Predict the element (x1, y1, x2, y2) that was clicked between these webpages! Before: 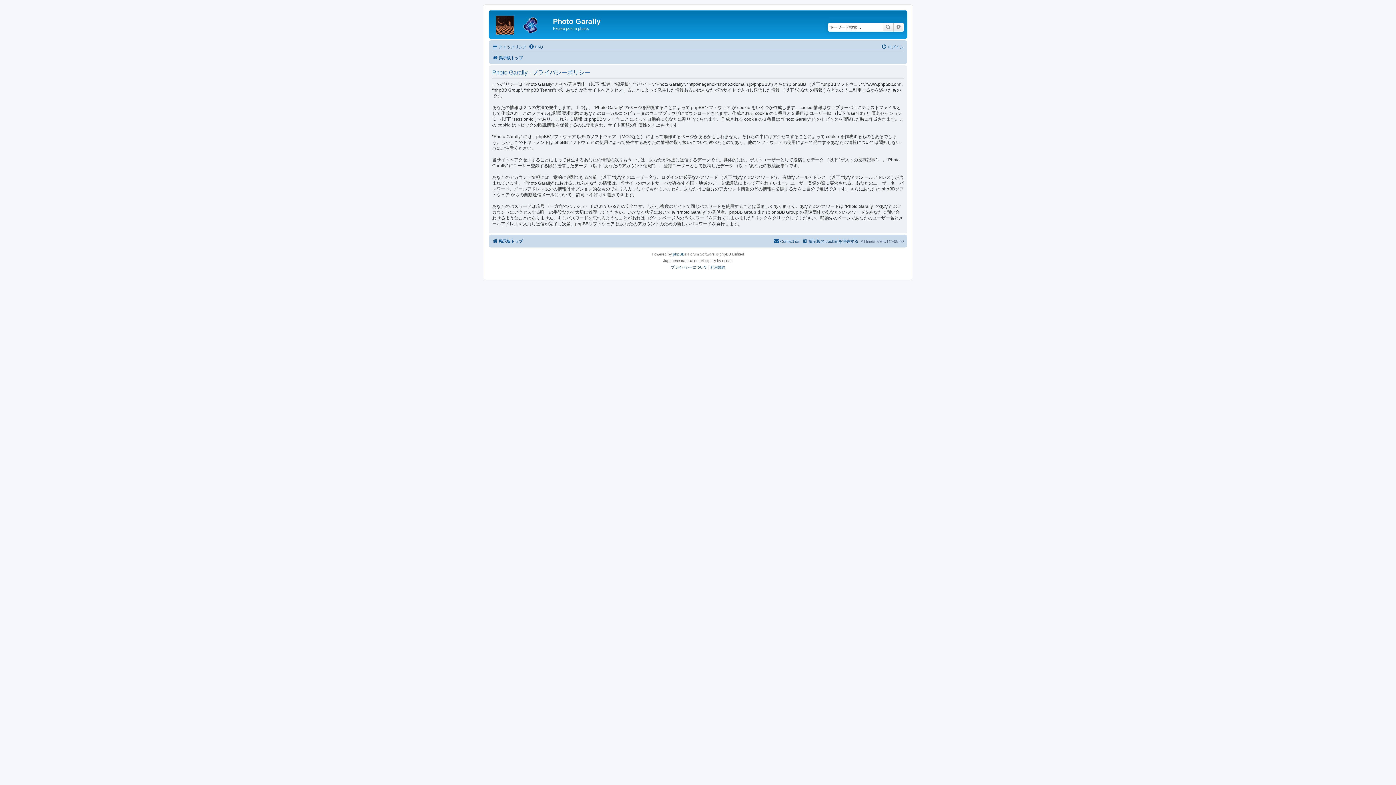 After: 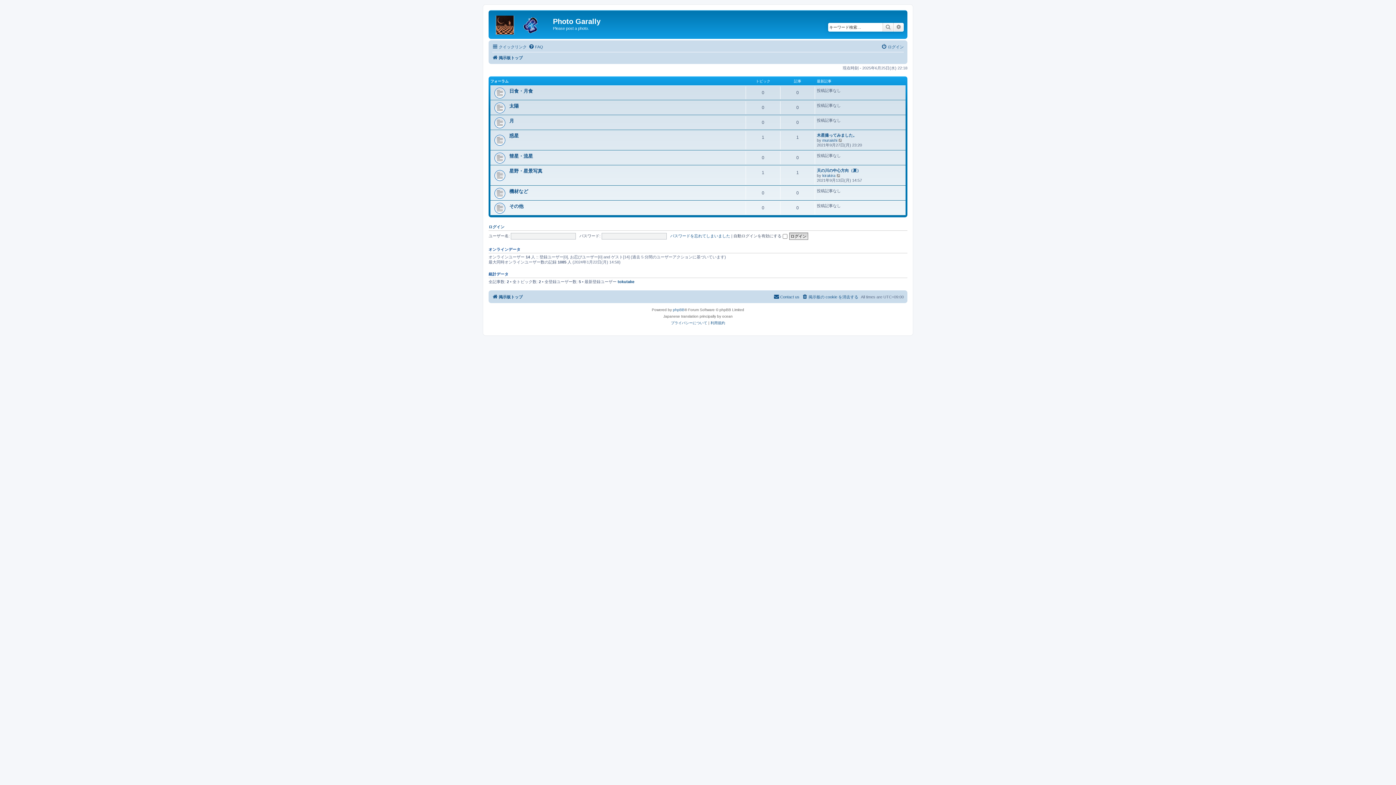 Action: bbox: (492, 53, 522, 62) label: 掲示板トップ